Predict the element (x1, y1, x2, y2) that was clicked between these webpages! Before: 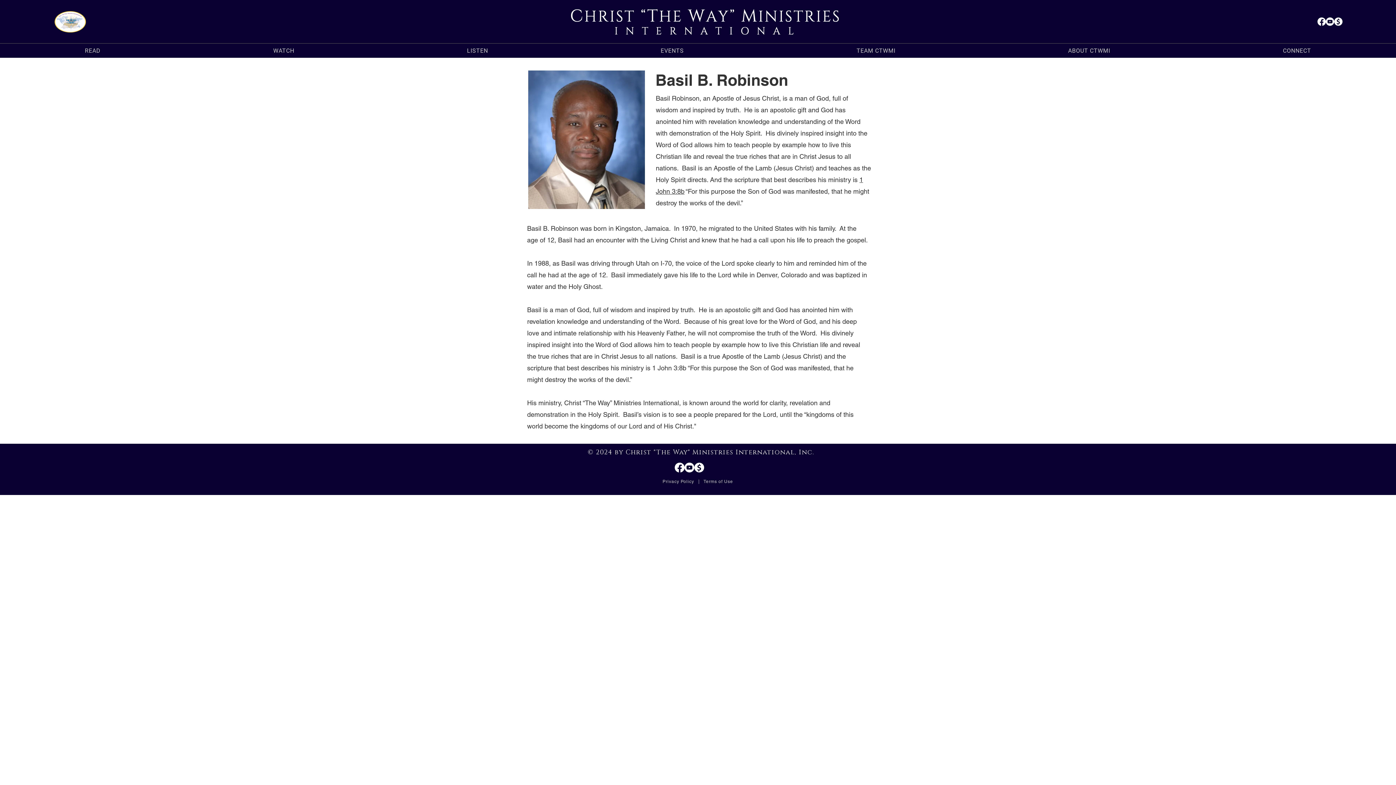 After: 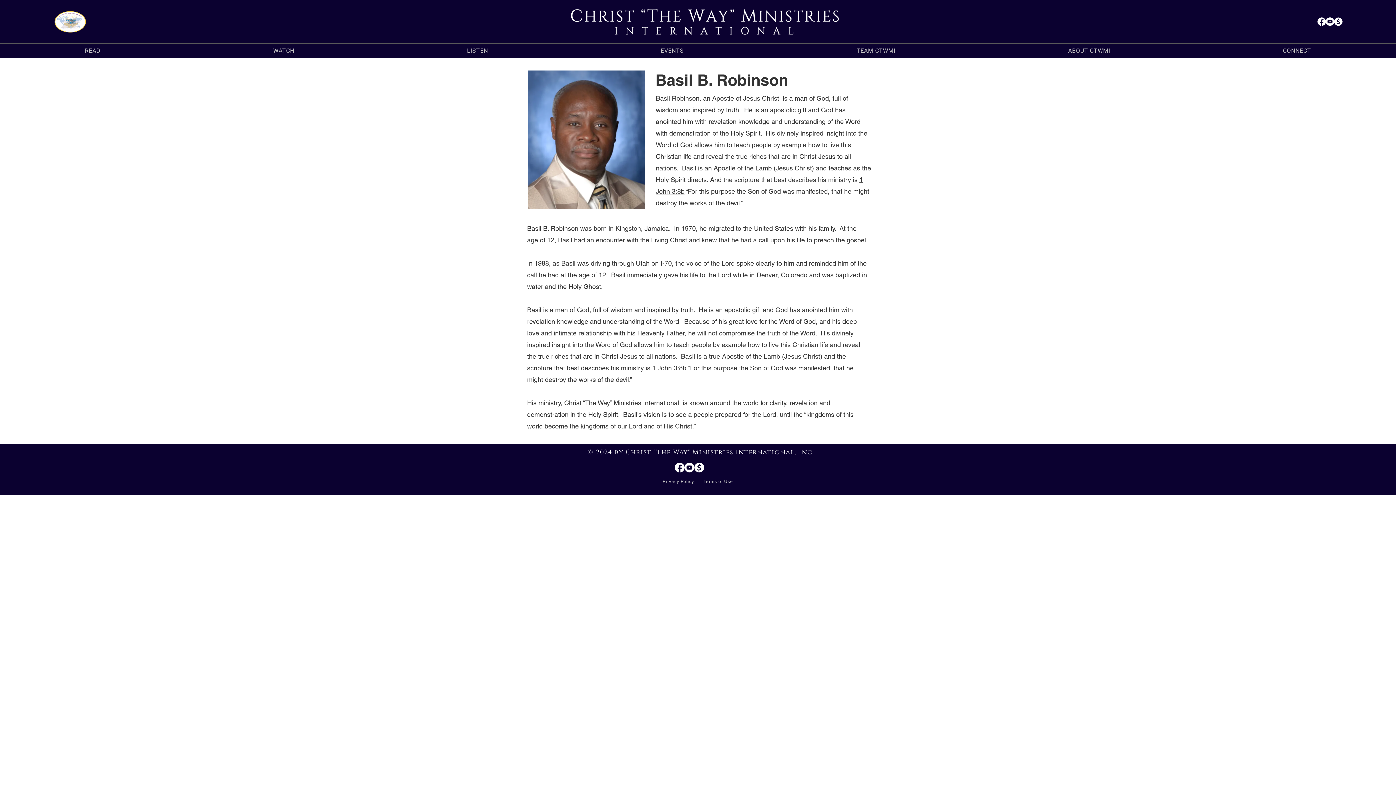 Action: bbox: (694, 462, 704, 472)